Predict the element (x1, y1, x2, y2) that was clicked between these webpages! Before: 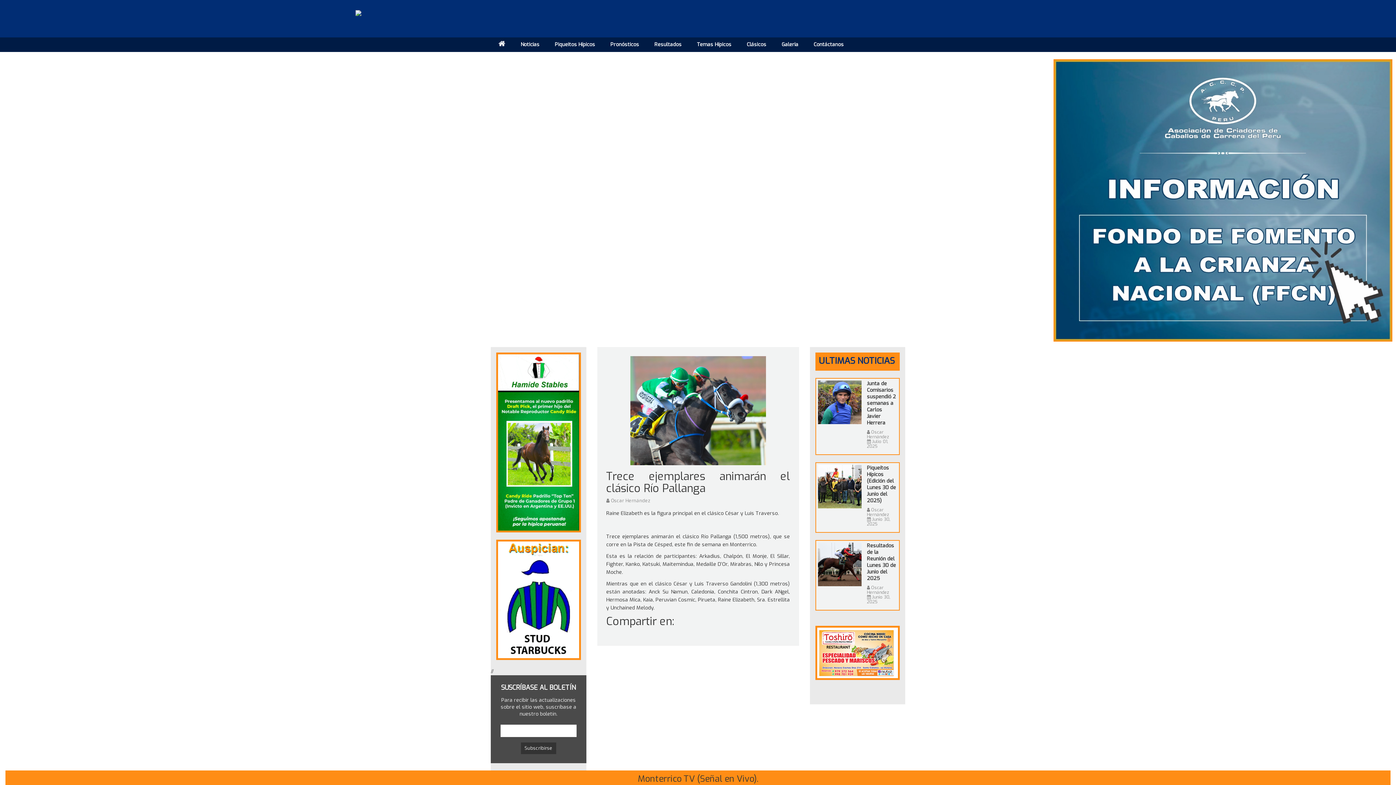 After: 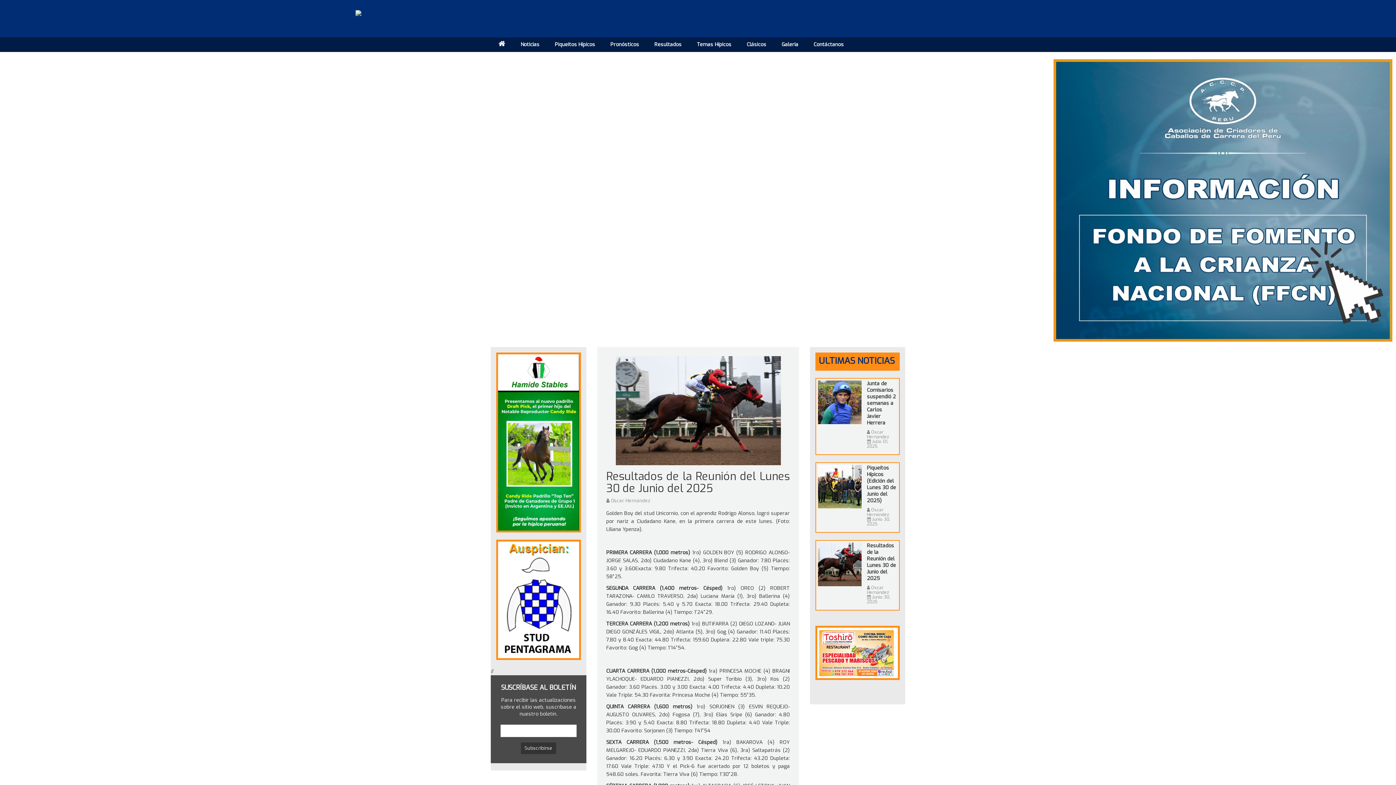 Action: bbox: (867, 542, 896, 582) label: Resultados de la Reunión del Lunes 30 de Junio del 2025